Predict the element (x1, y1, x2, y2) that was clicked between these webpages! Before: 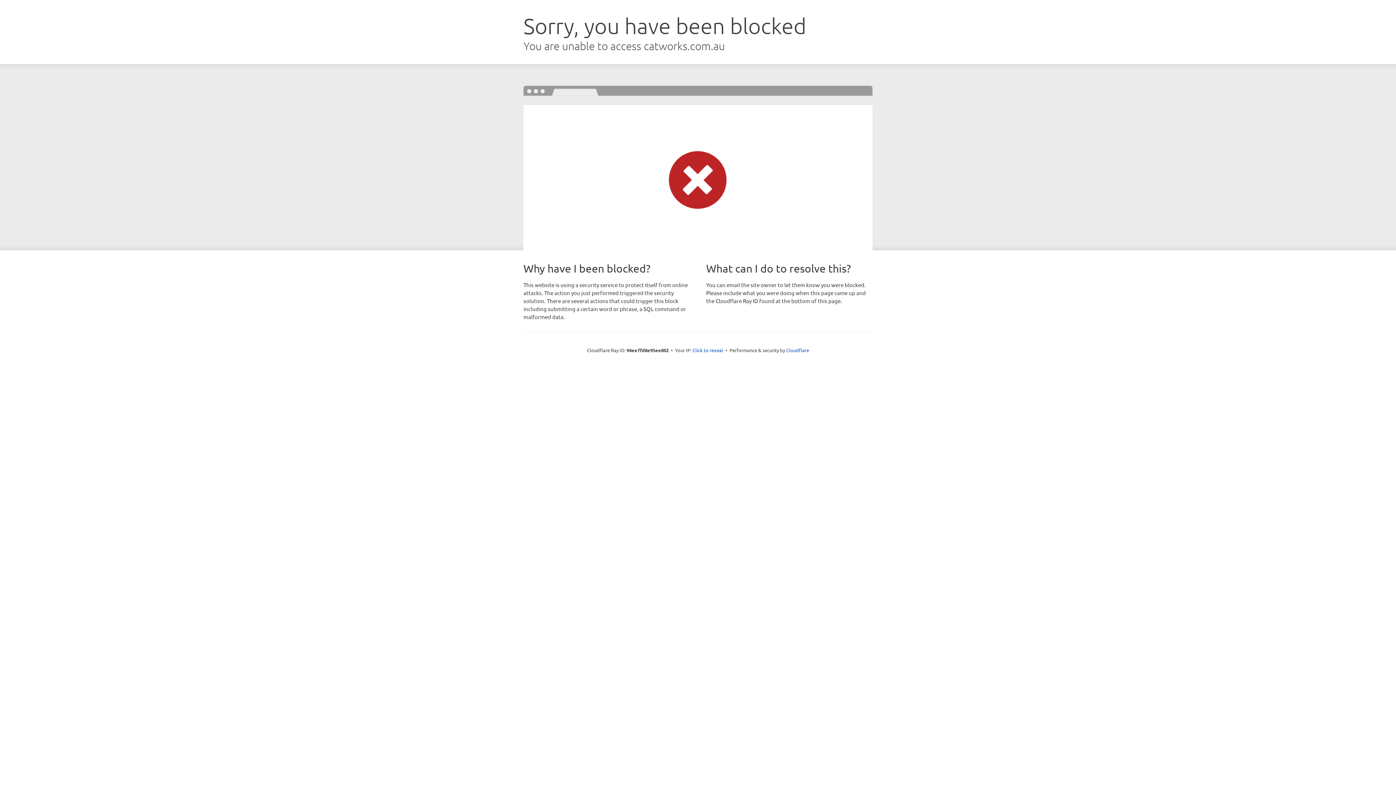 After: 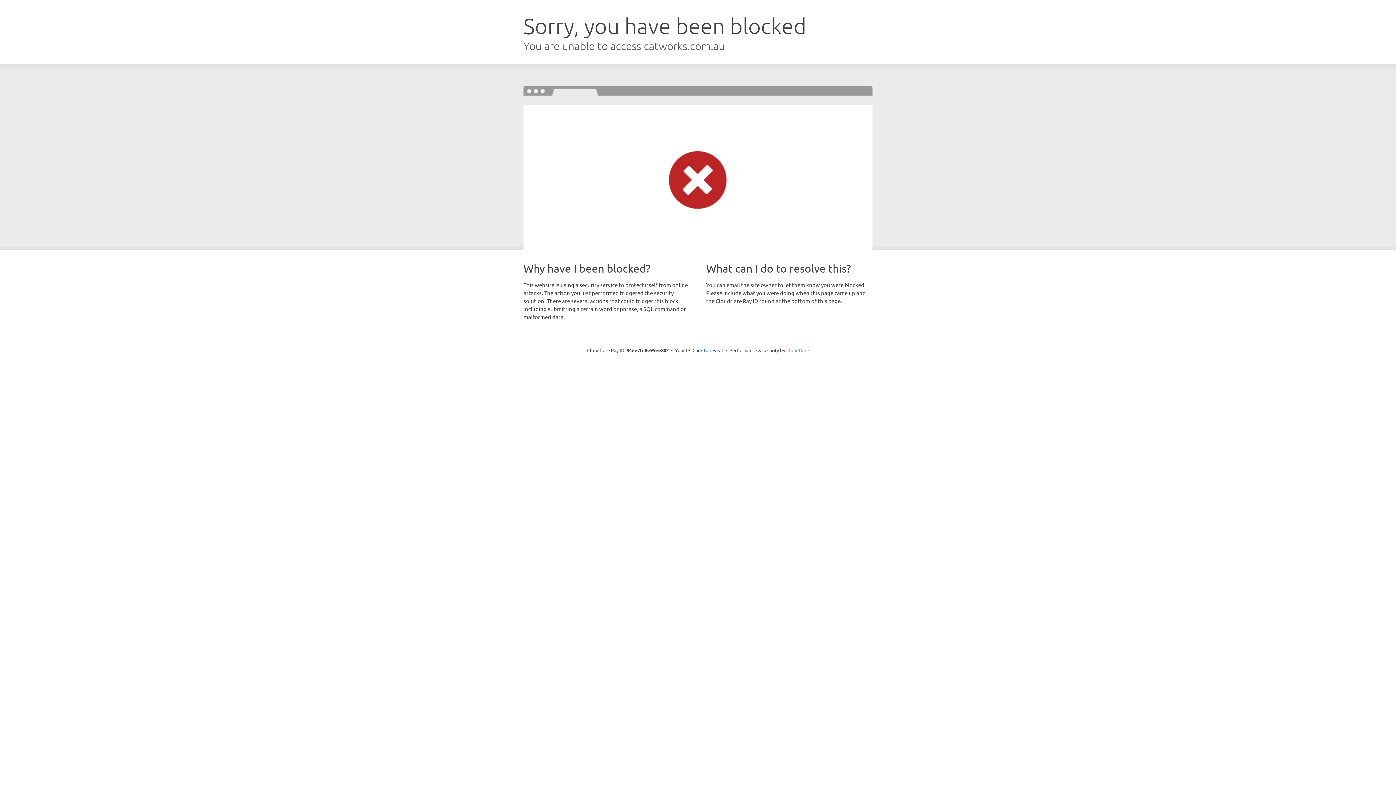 Action: label: Cloudflare bbox: (786, 347, 809, 353)